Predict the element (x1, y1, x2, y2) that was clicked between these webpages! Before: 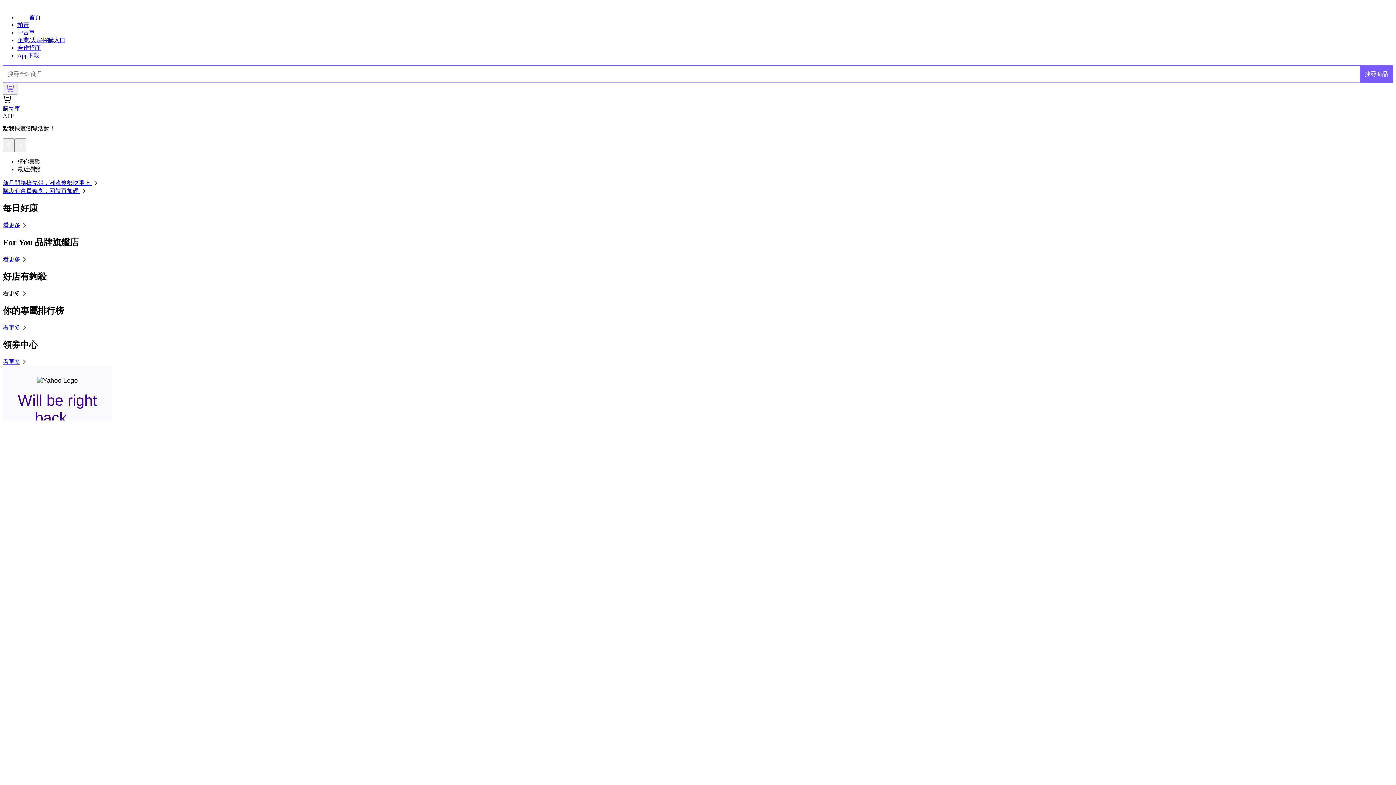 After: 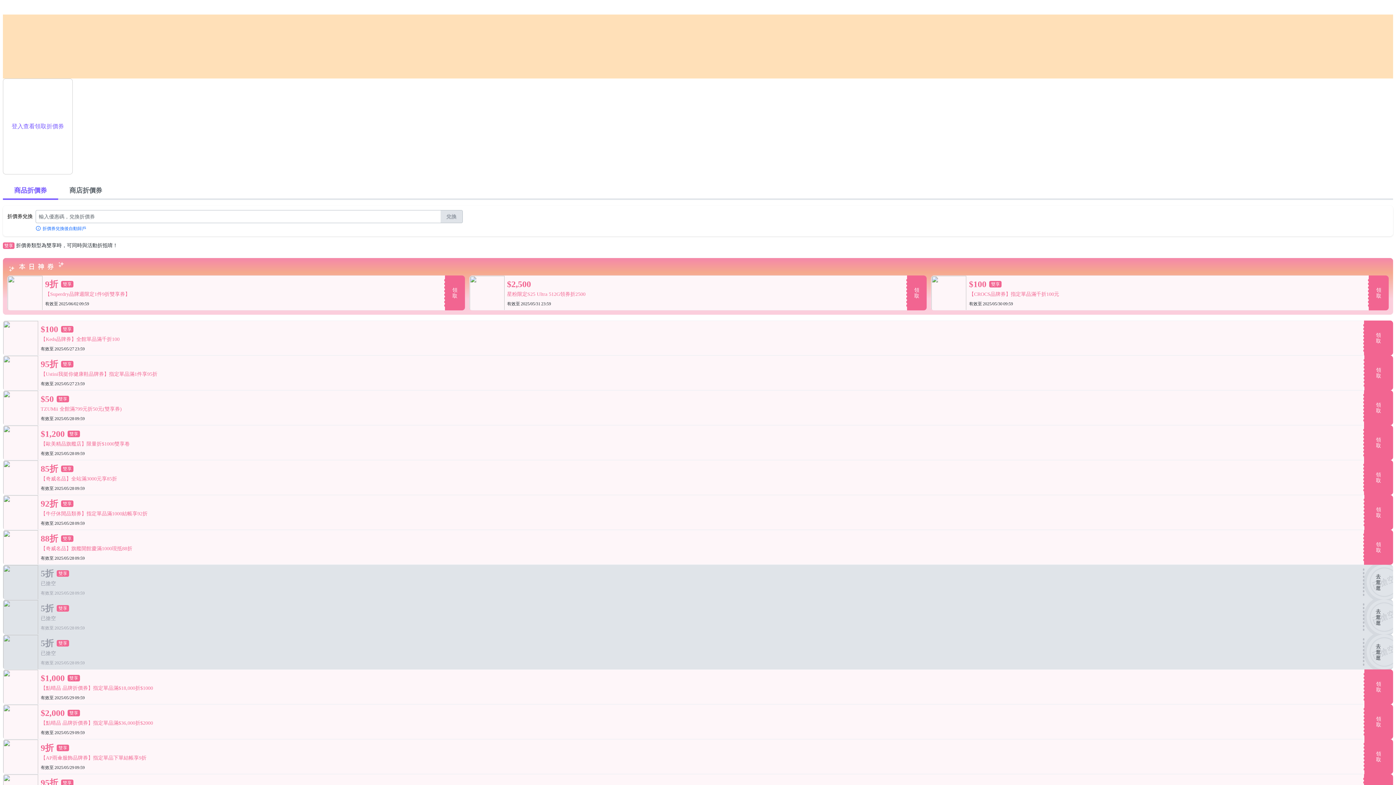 Action: bbox: (2, 358, 28, 364) label: 看更多